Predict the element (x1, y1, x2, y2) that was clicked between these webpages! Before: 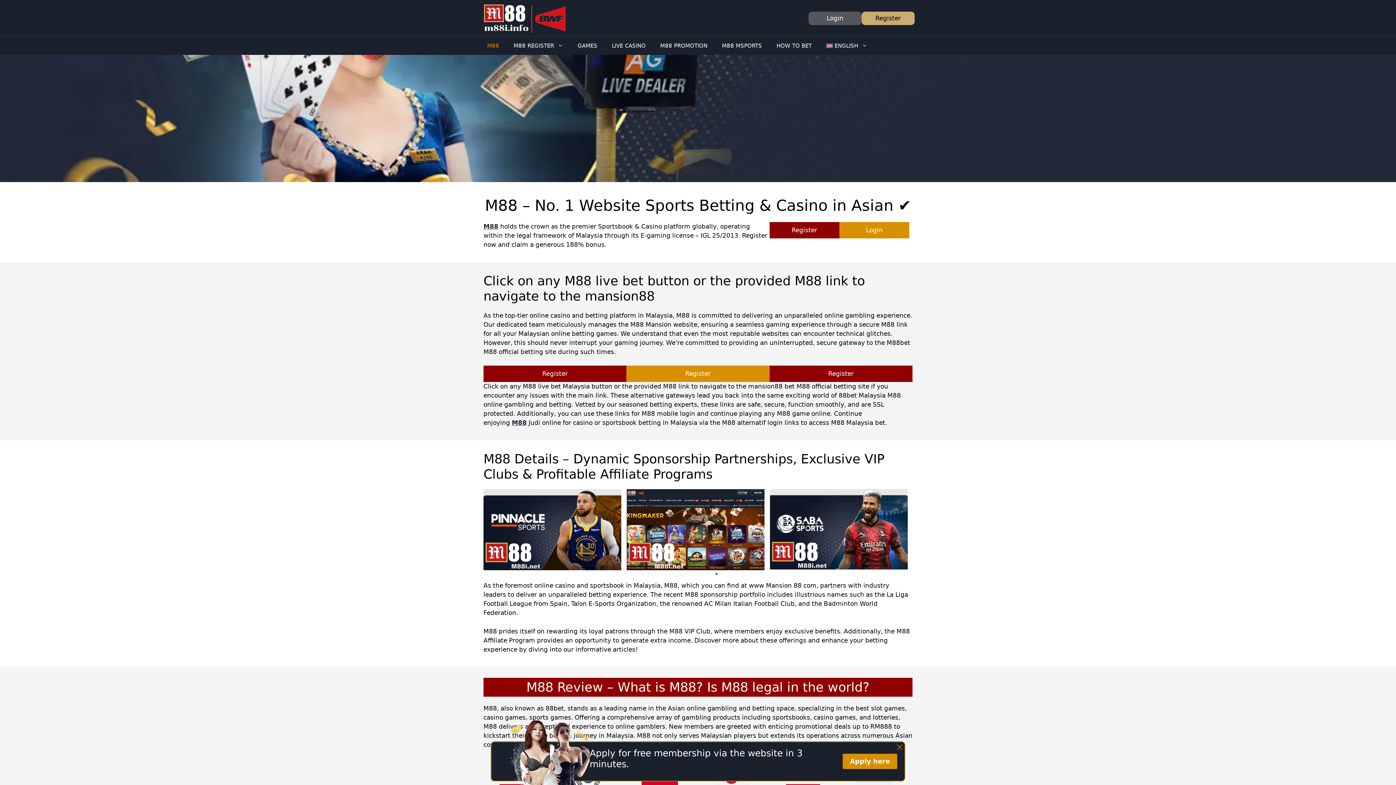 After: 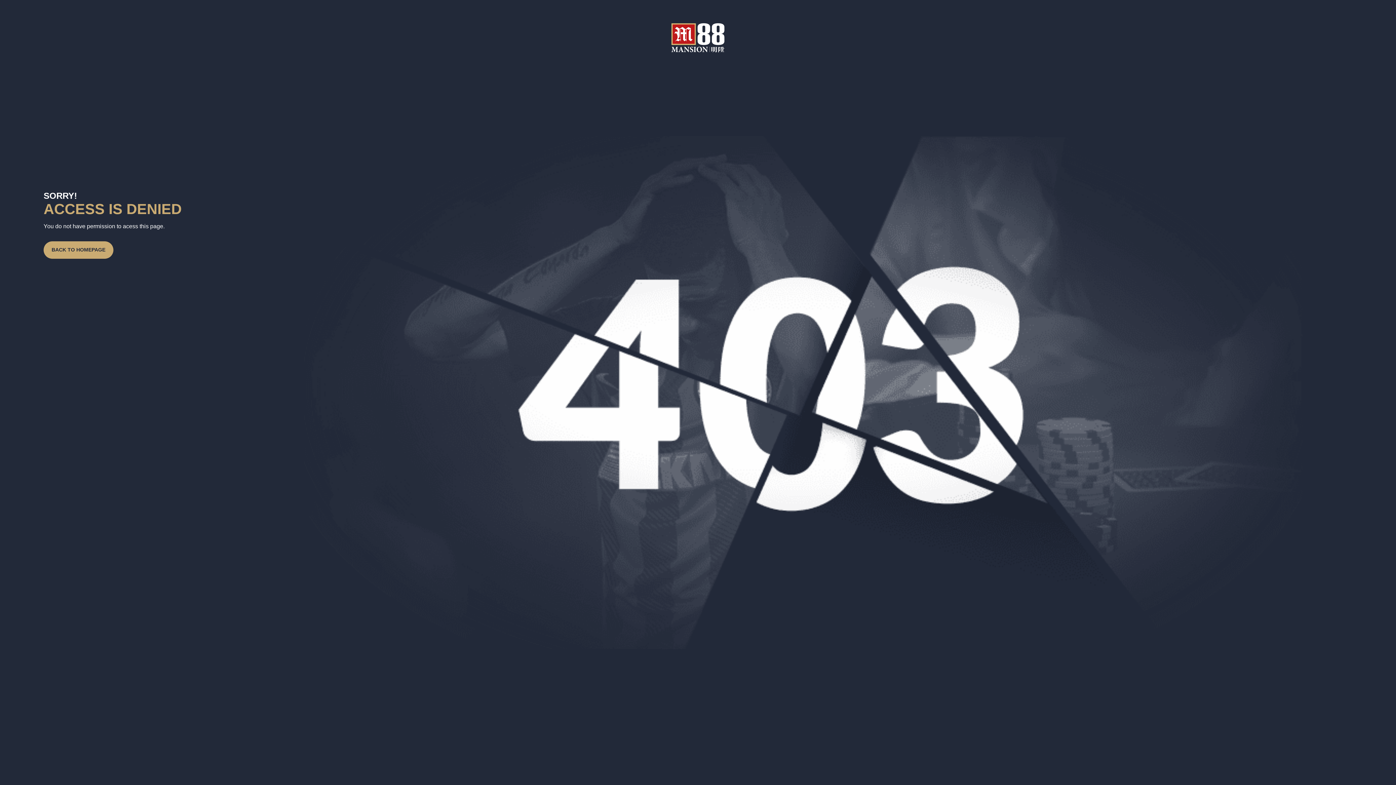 Action: bbox: (769, 222, 839, 238) label: Register